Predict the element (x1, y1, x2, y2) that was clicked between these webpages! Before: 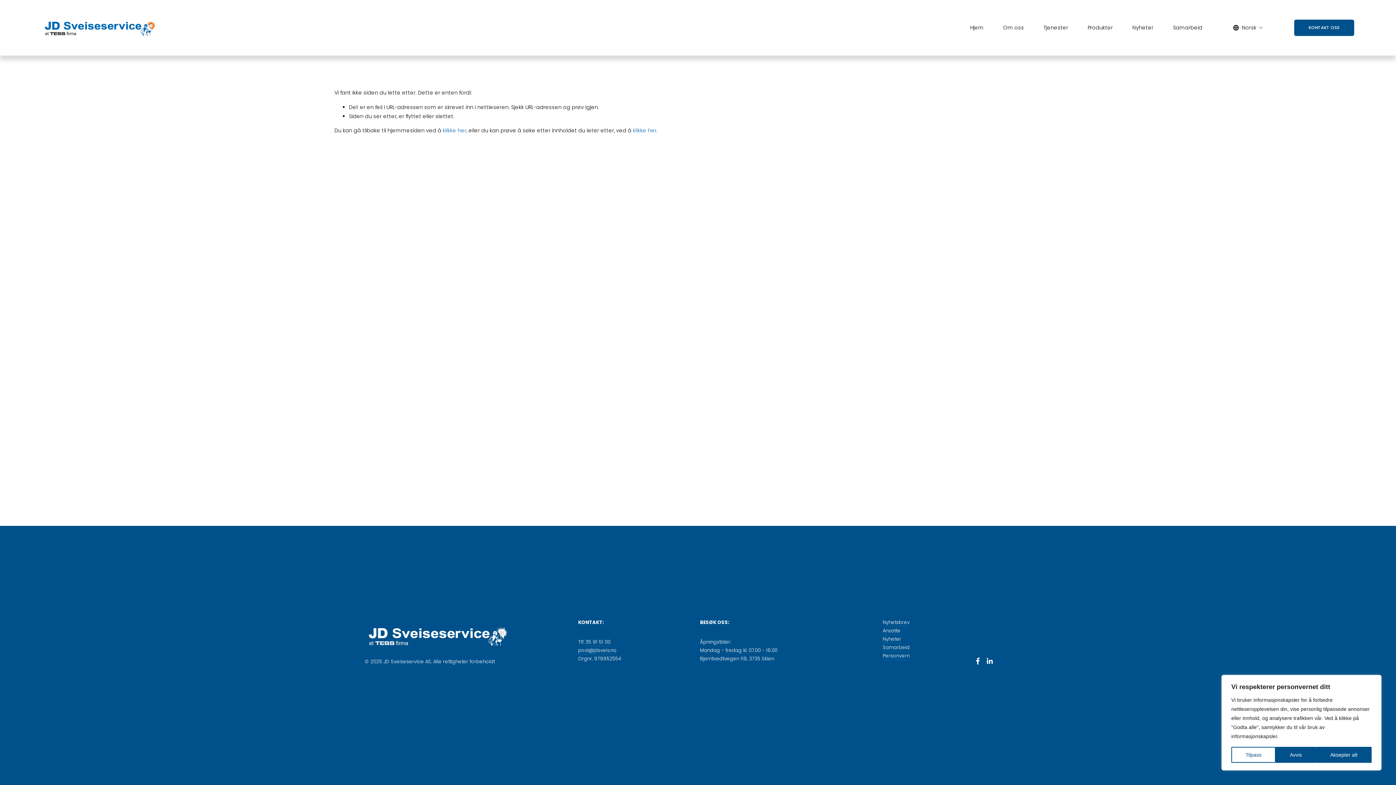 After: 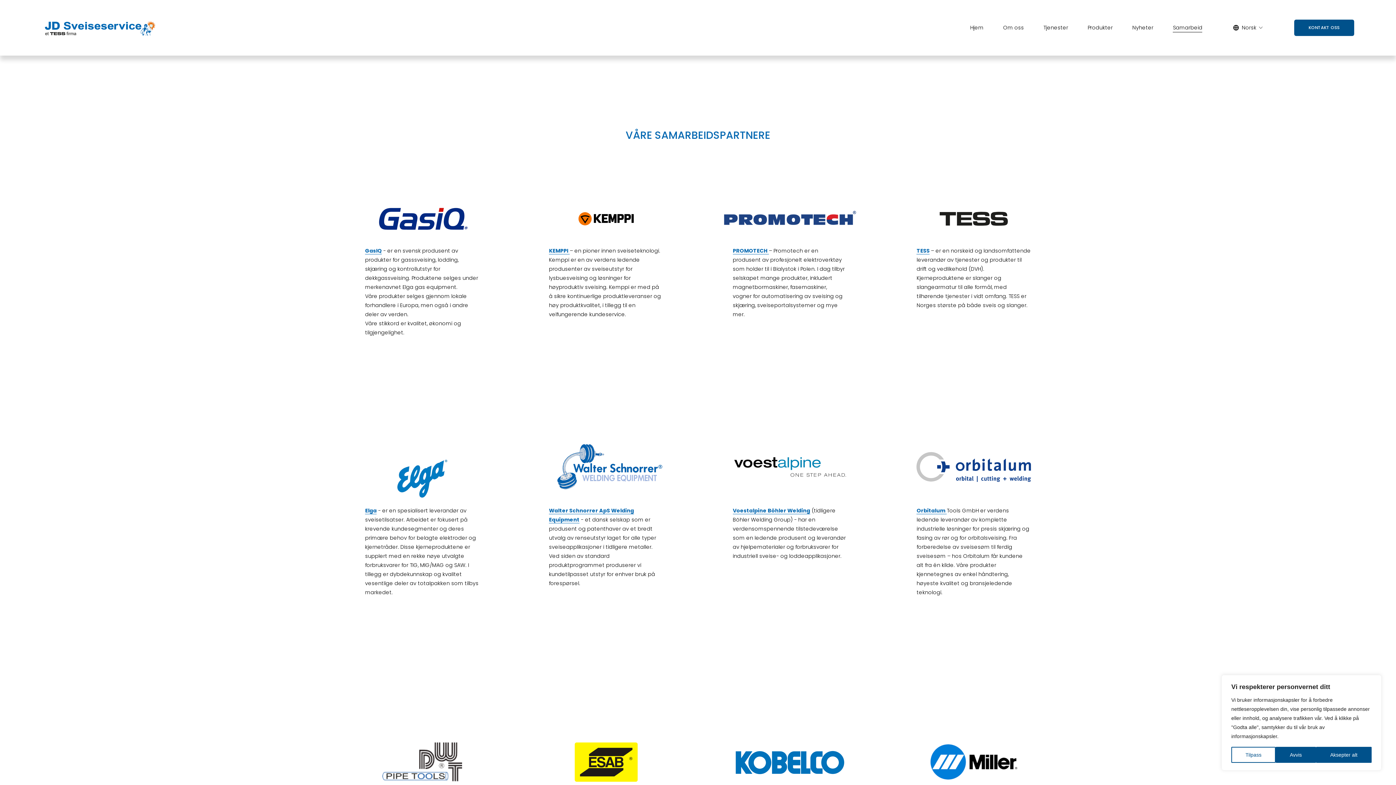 Action: label: Samarbeid bbox: (882, 643, 909, 652)